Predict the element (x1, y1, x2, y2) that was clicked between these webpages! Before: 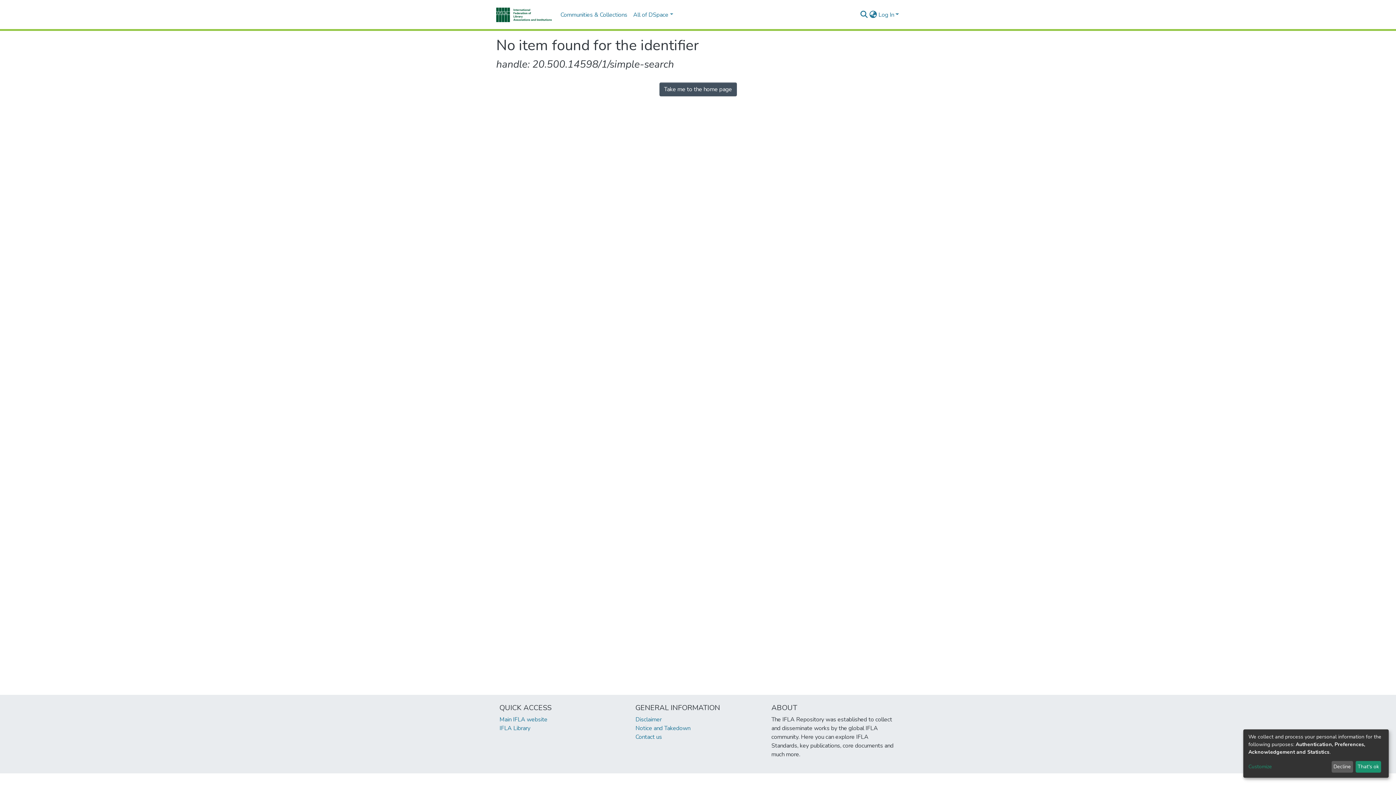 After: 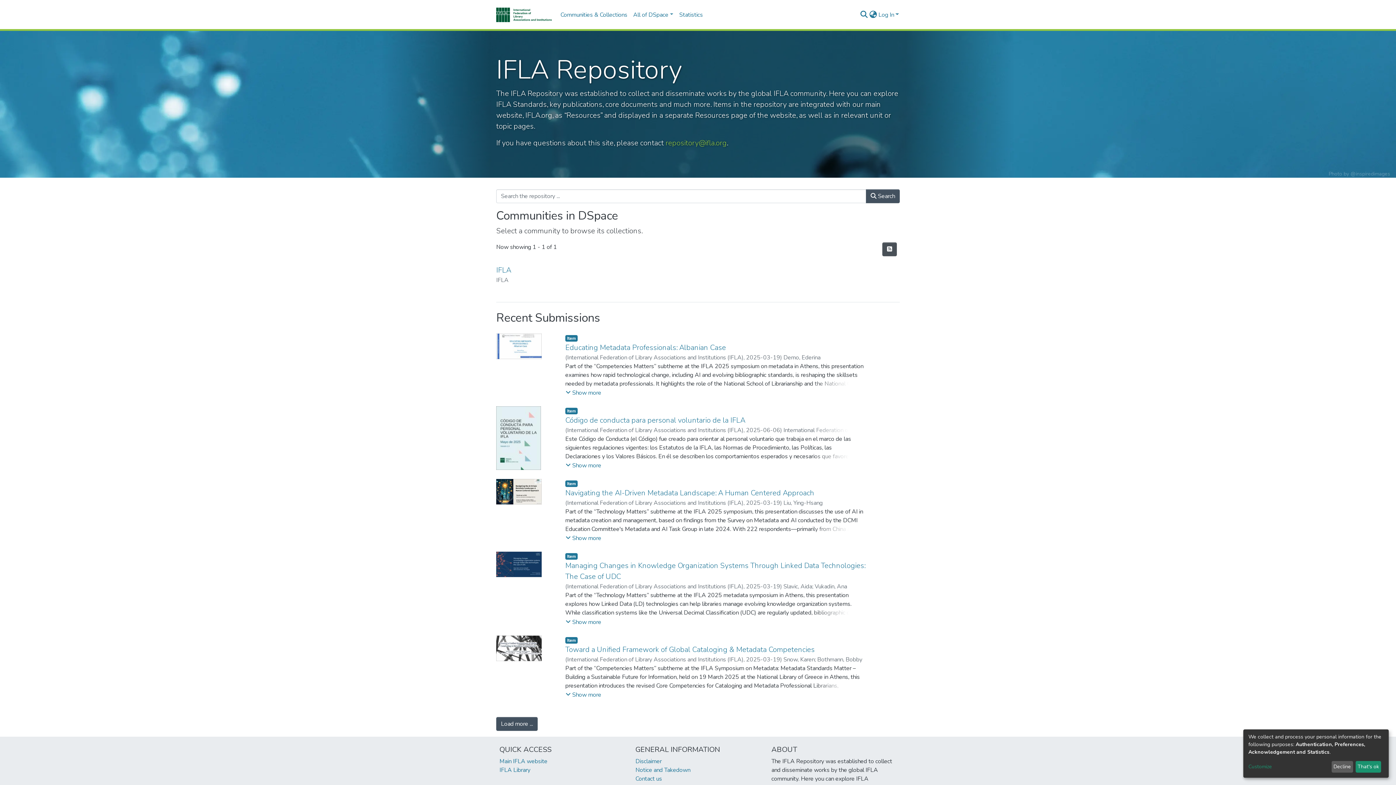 Action: bbox: (659, 82, 736, 96) label: Take me to the home page